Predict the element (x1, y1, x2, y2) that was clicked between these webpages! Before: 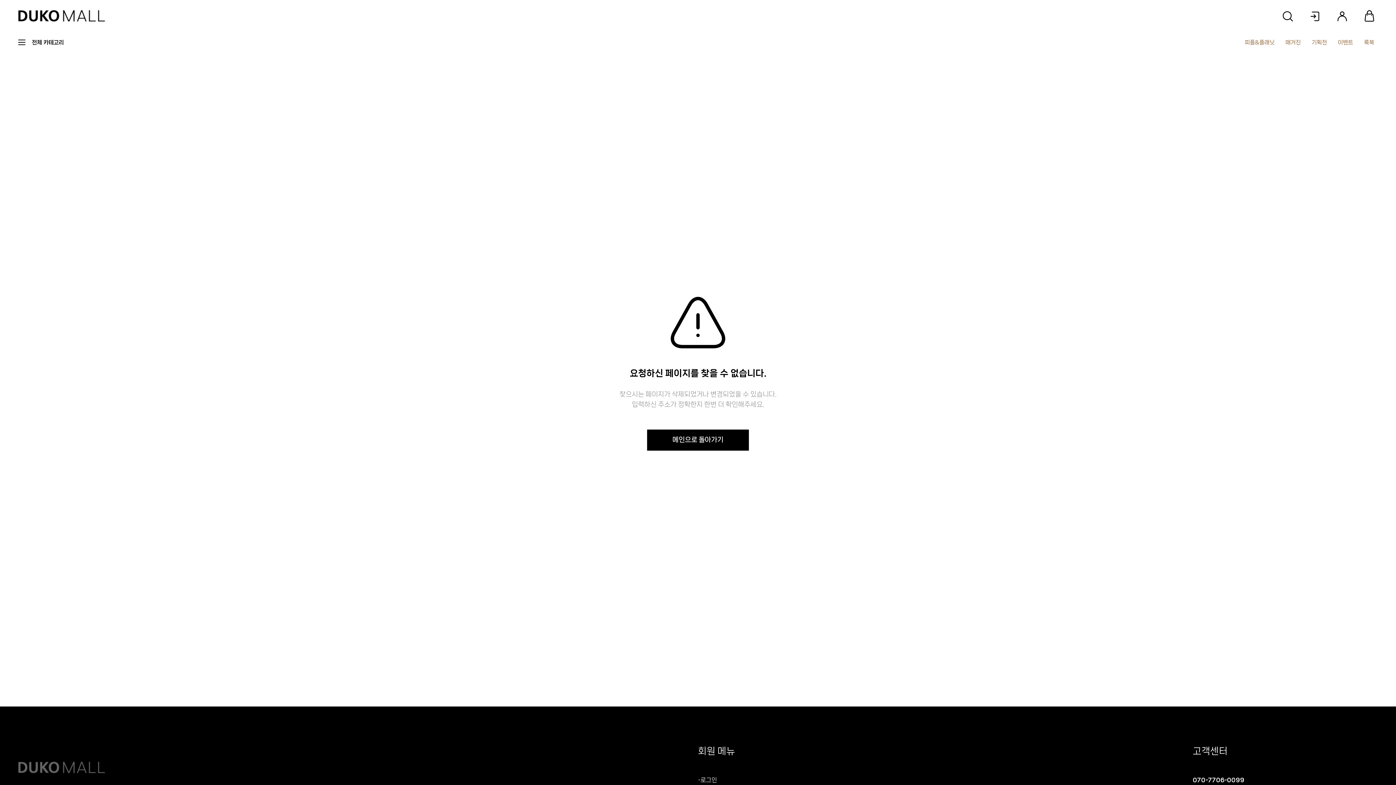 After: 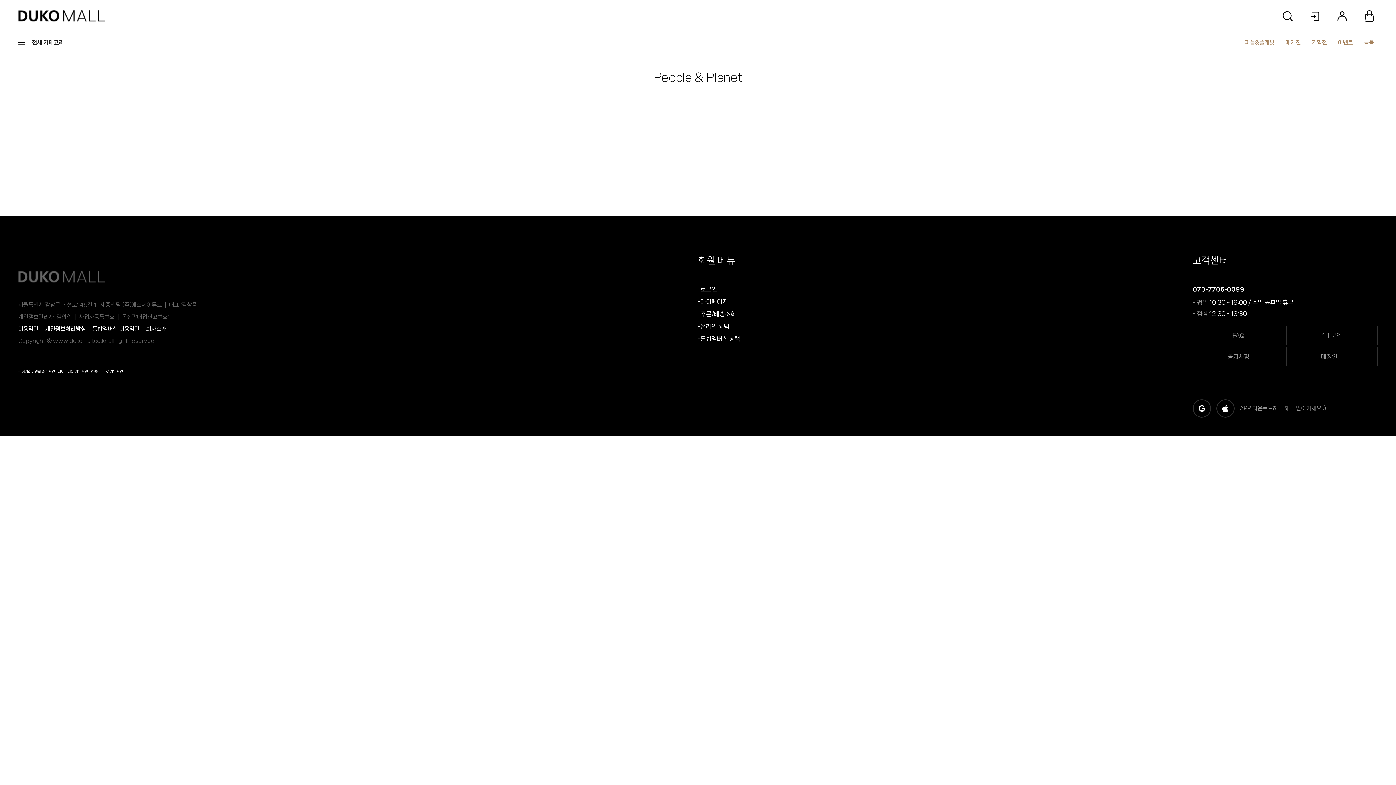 Action: label: 피플&플래닛 bbox: (1245, 39, 1274, 45)